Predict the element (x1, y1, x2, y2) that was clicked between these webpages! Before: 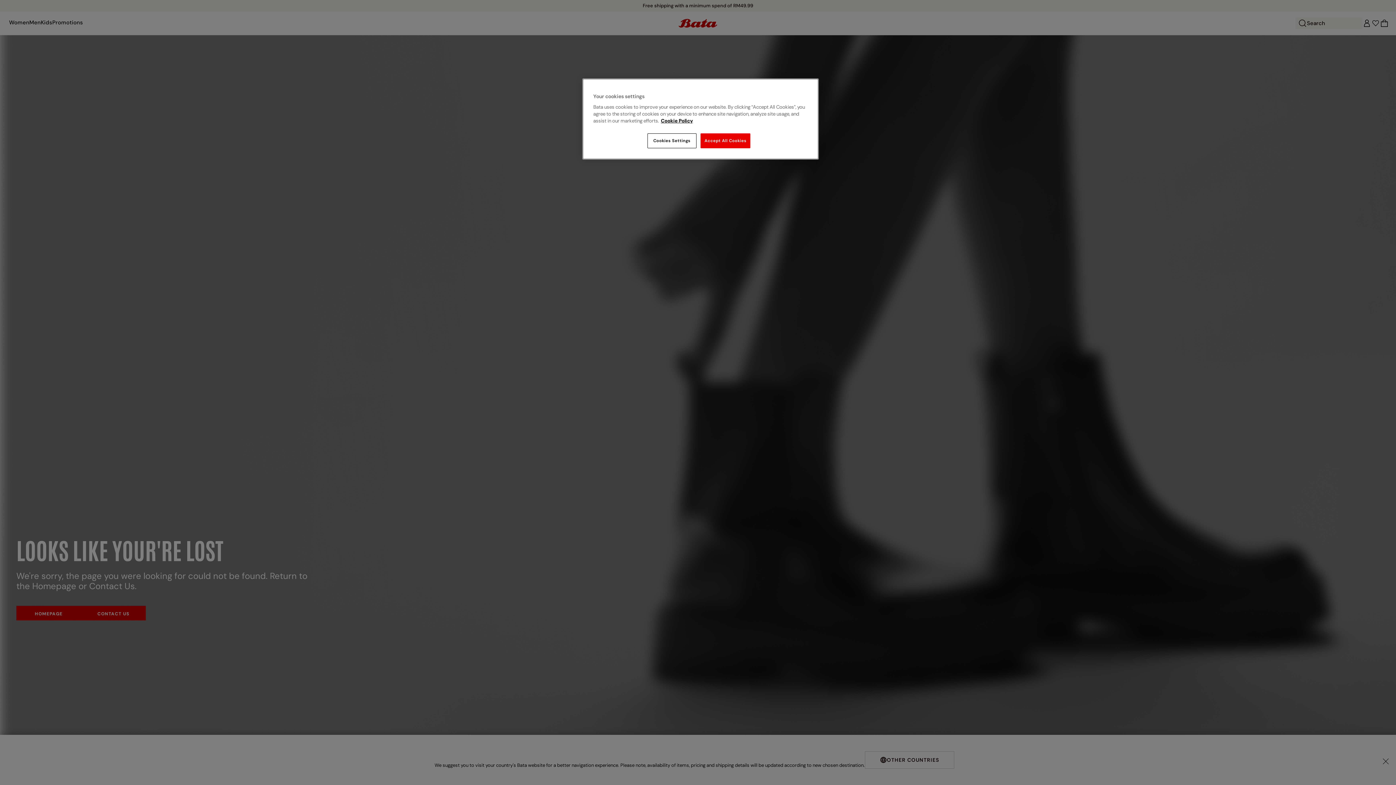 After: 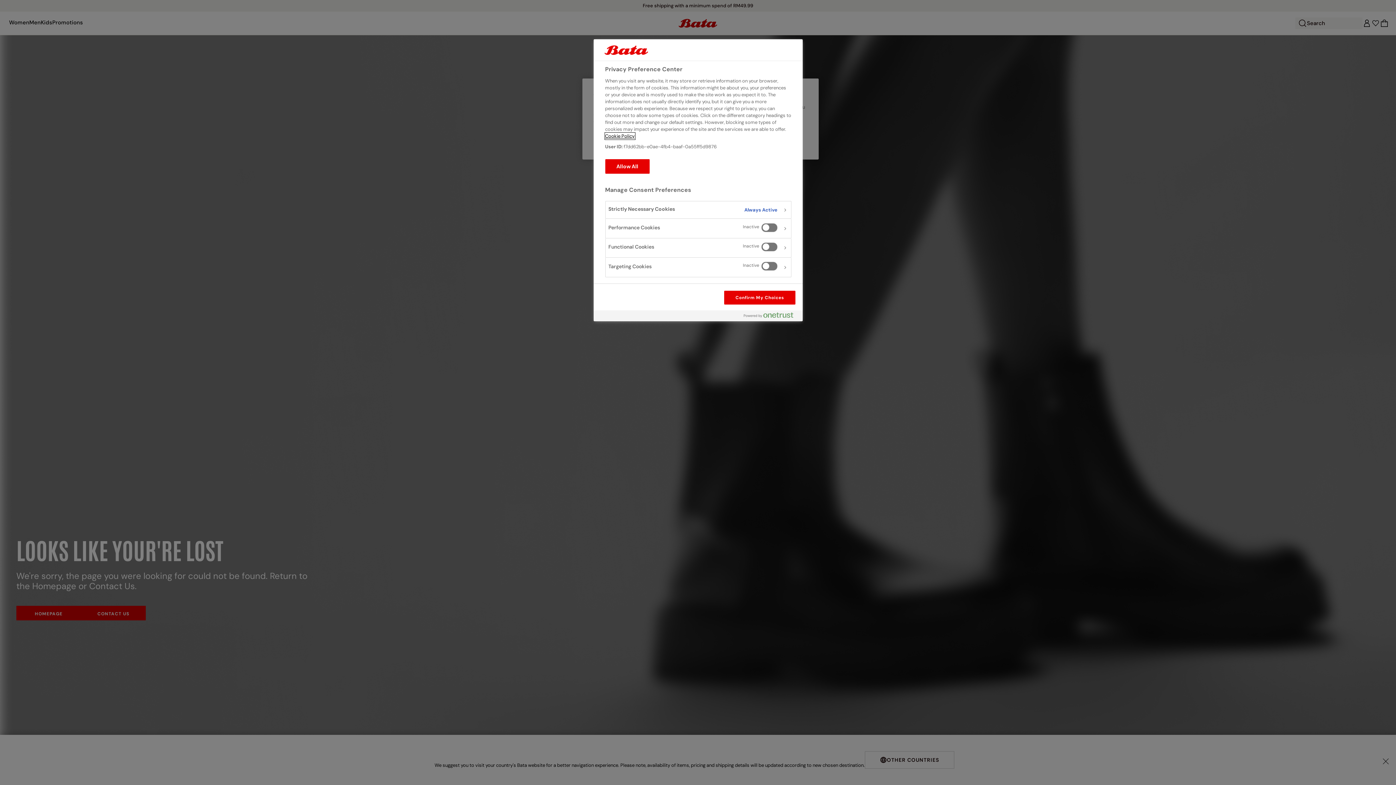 Action: label: Cookies Settings bbox: (647, 133, 696, 148)